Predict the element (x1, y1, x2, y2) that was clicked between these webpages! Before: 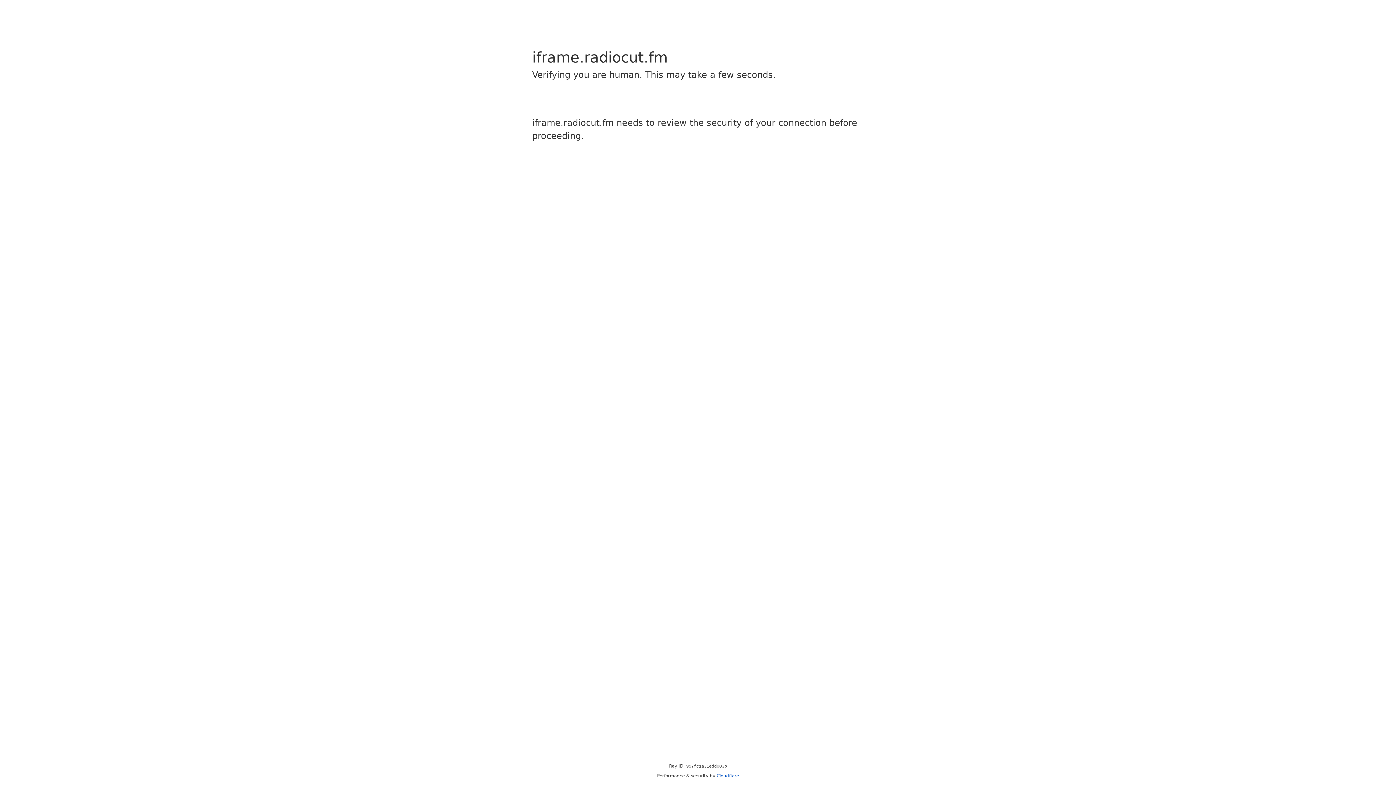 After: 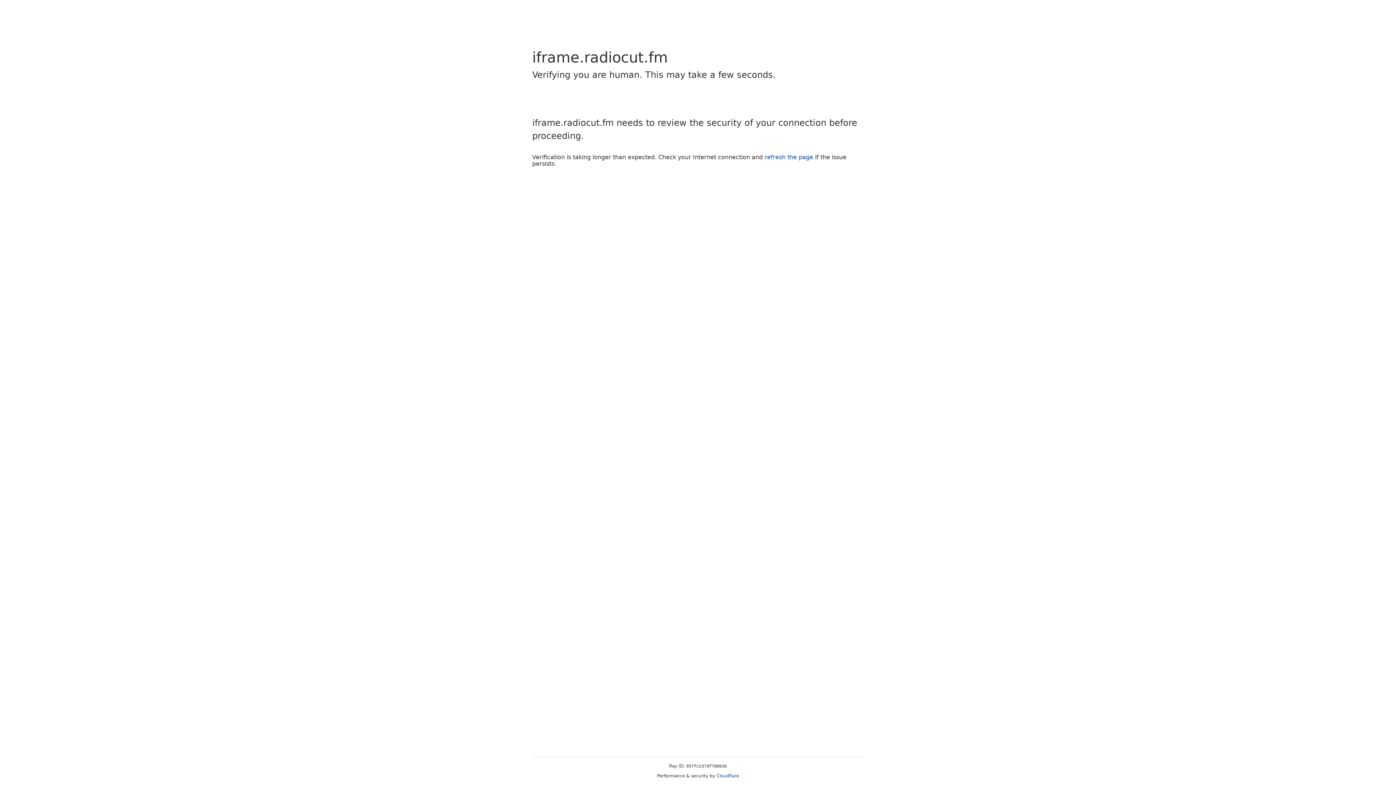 Action: label: Cloudflare bbox: (716, 773, 739, 778)